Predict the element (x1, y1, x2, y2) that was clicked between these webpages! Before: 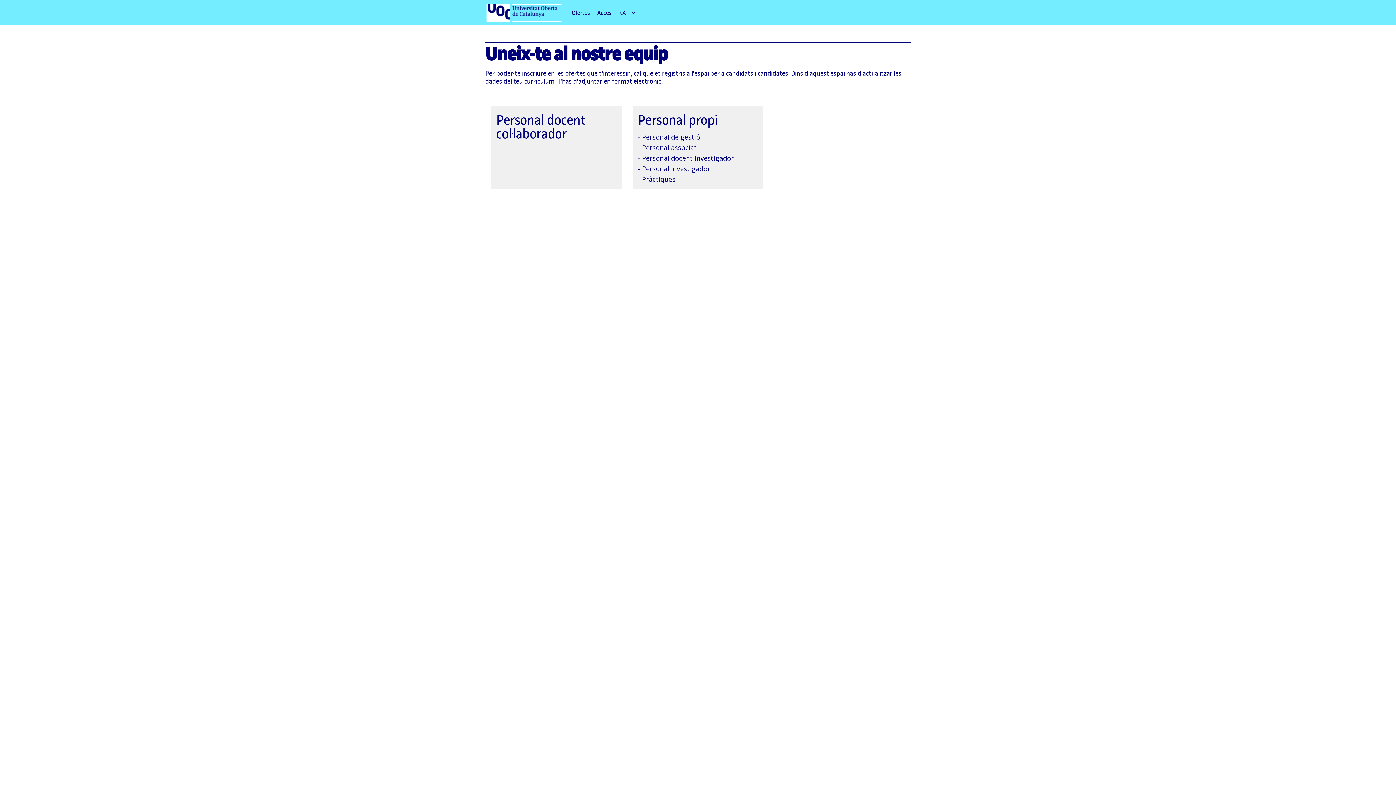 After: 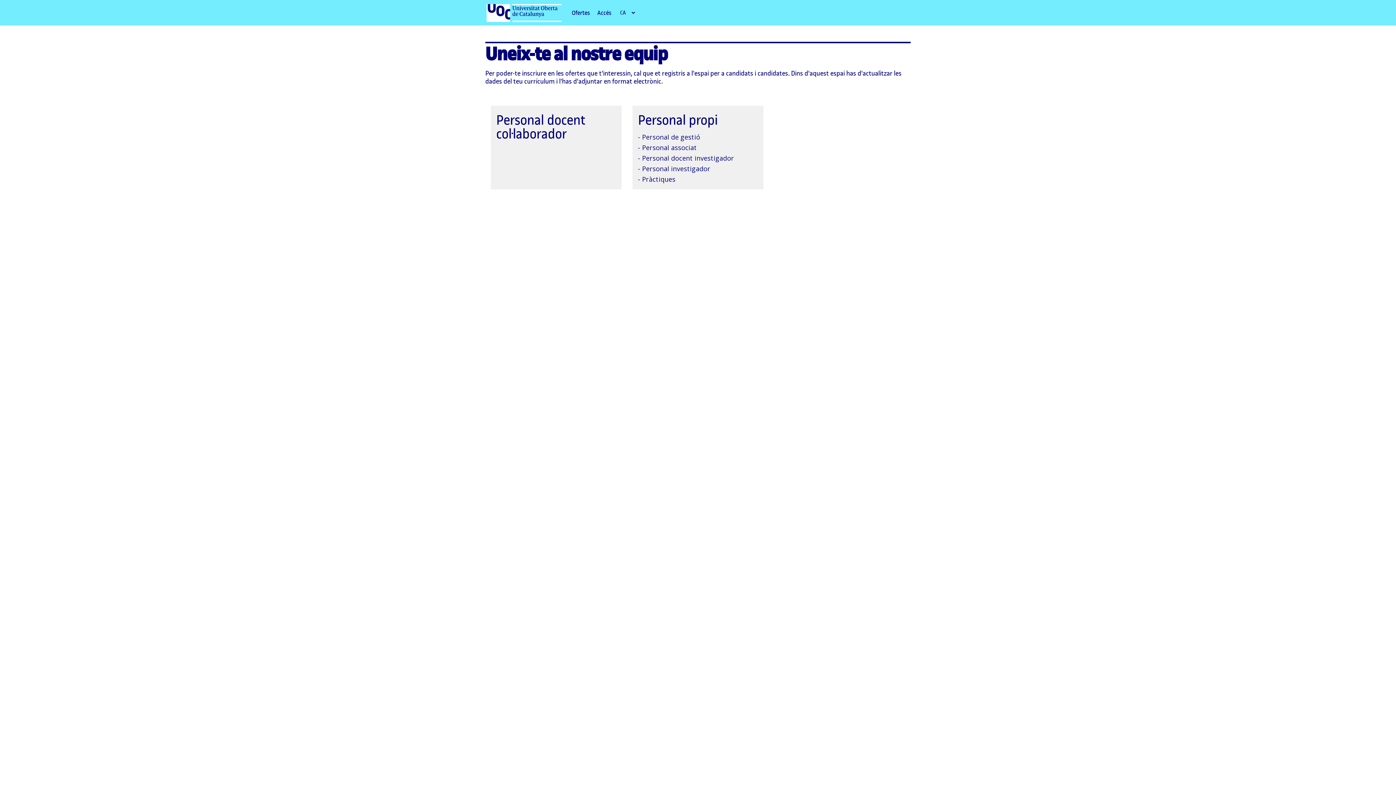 Action: bbox: (485, 9, 562, 15)